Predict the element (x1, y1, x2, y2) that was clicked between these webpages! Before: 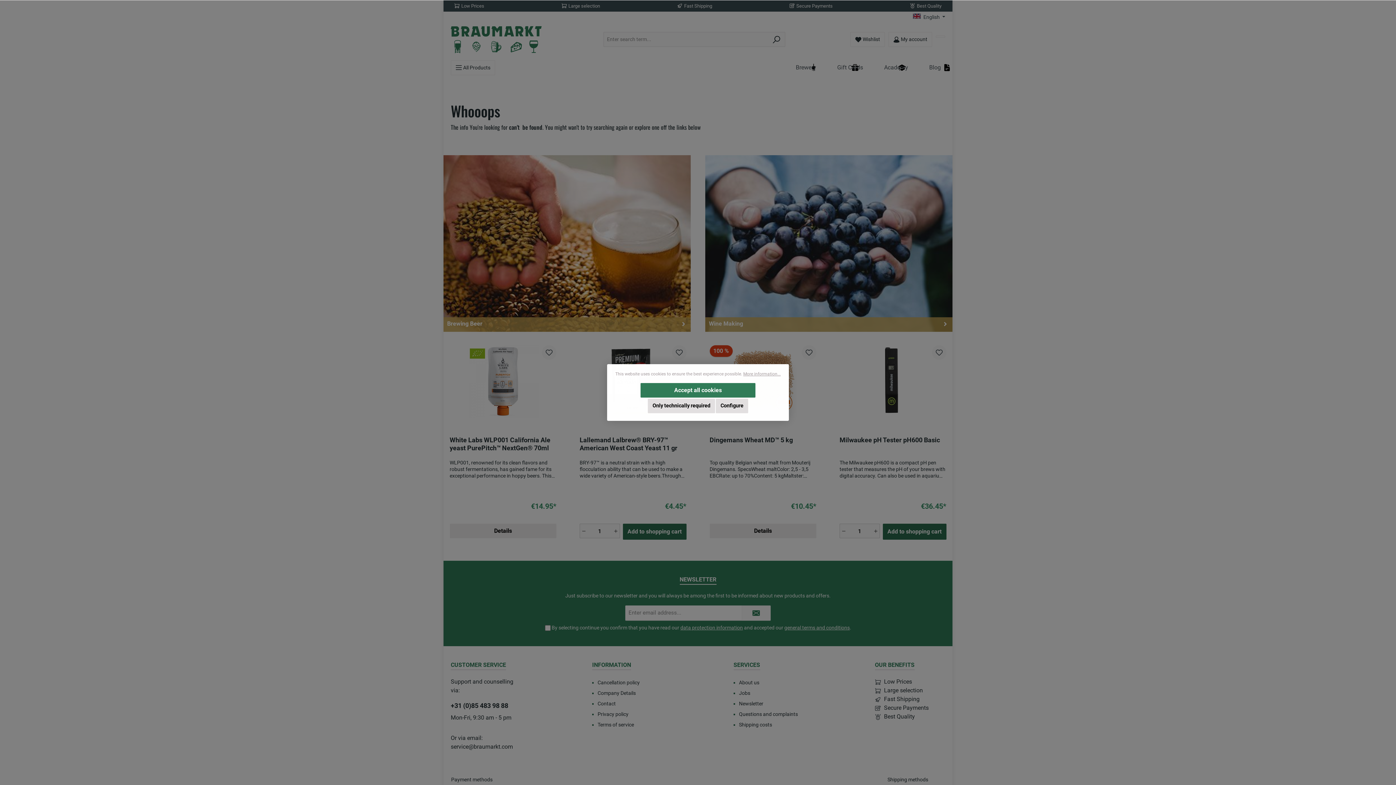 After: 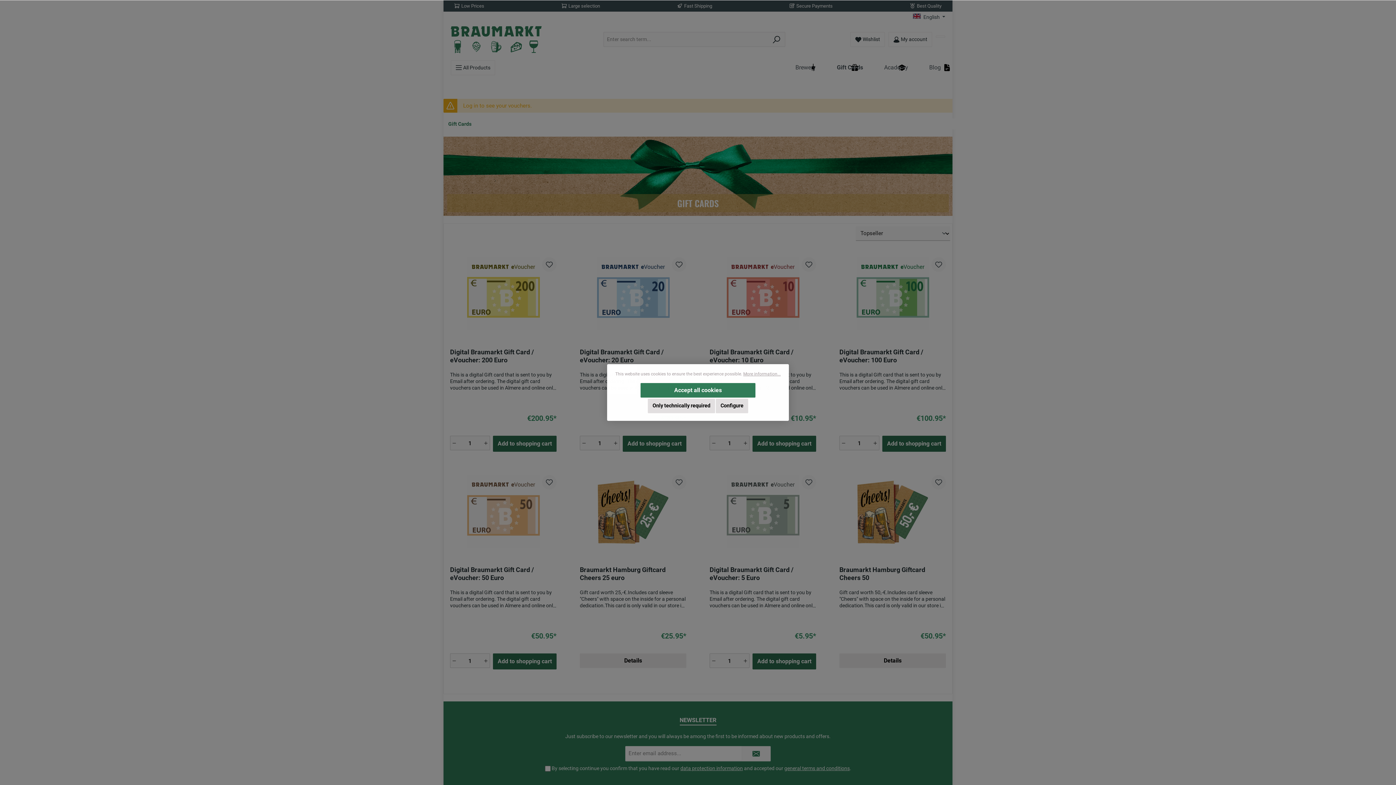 Action: label: Gift Cards bbox: (828, 60, 874, 75)